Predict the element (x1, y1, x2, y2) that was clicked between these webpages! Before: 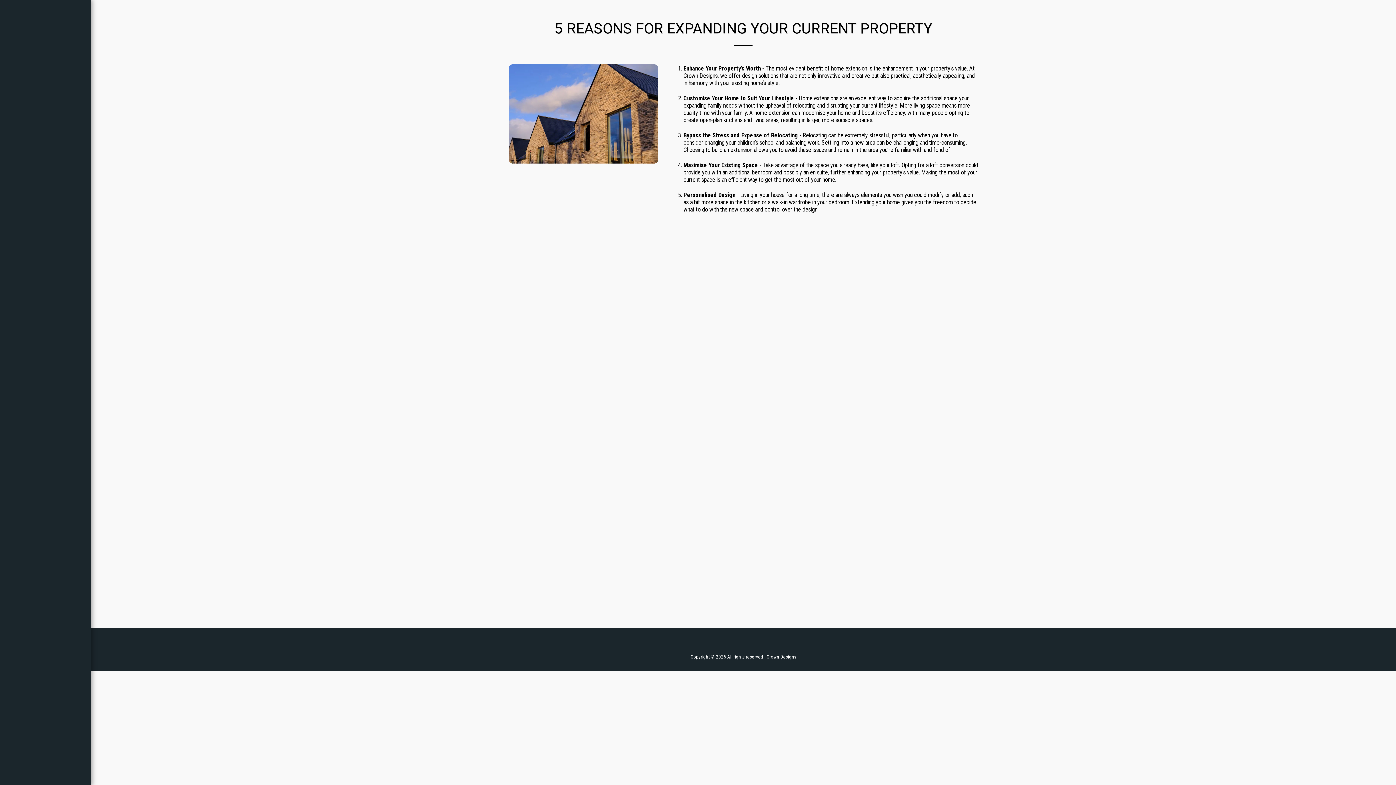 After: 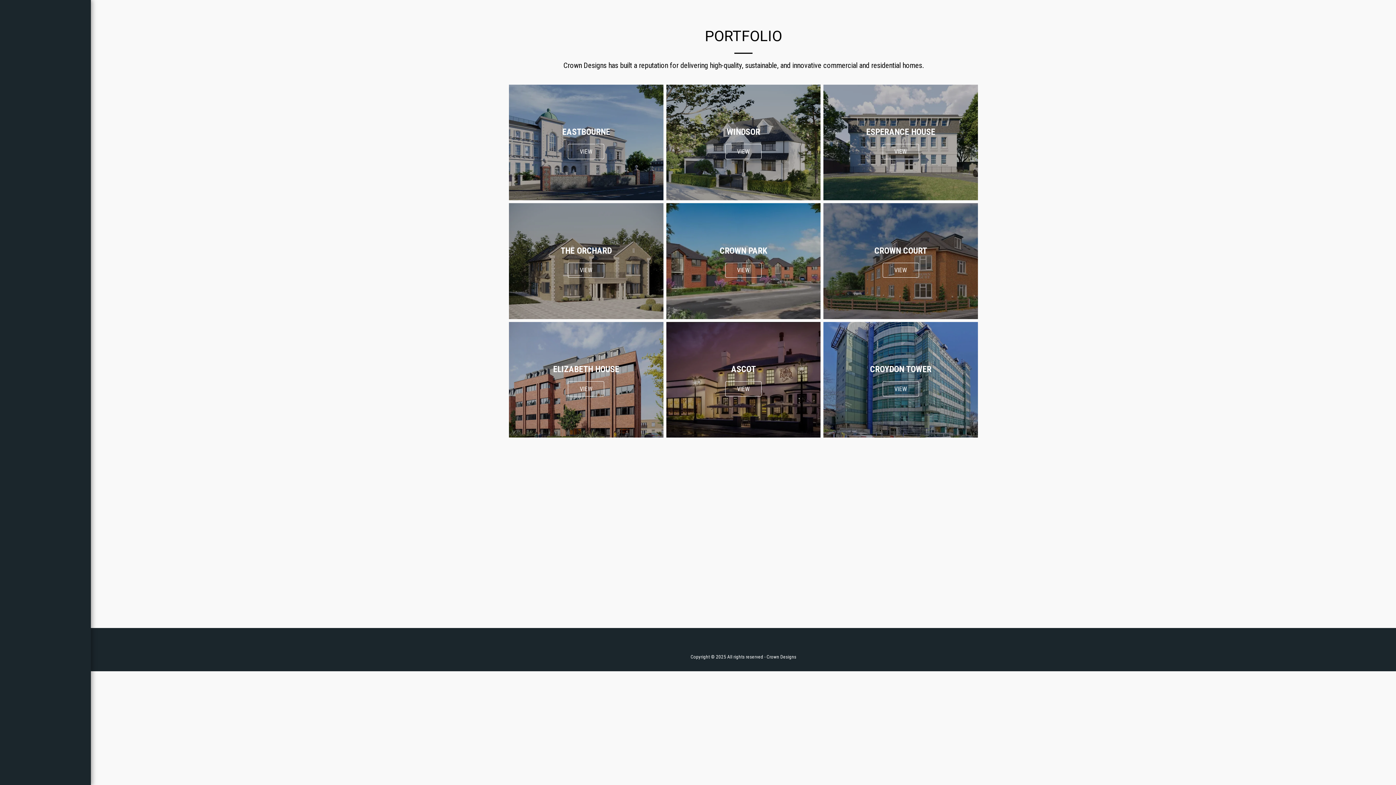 Action: bbox: (28, 78, 62, 88) label: PORTFOLIO